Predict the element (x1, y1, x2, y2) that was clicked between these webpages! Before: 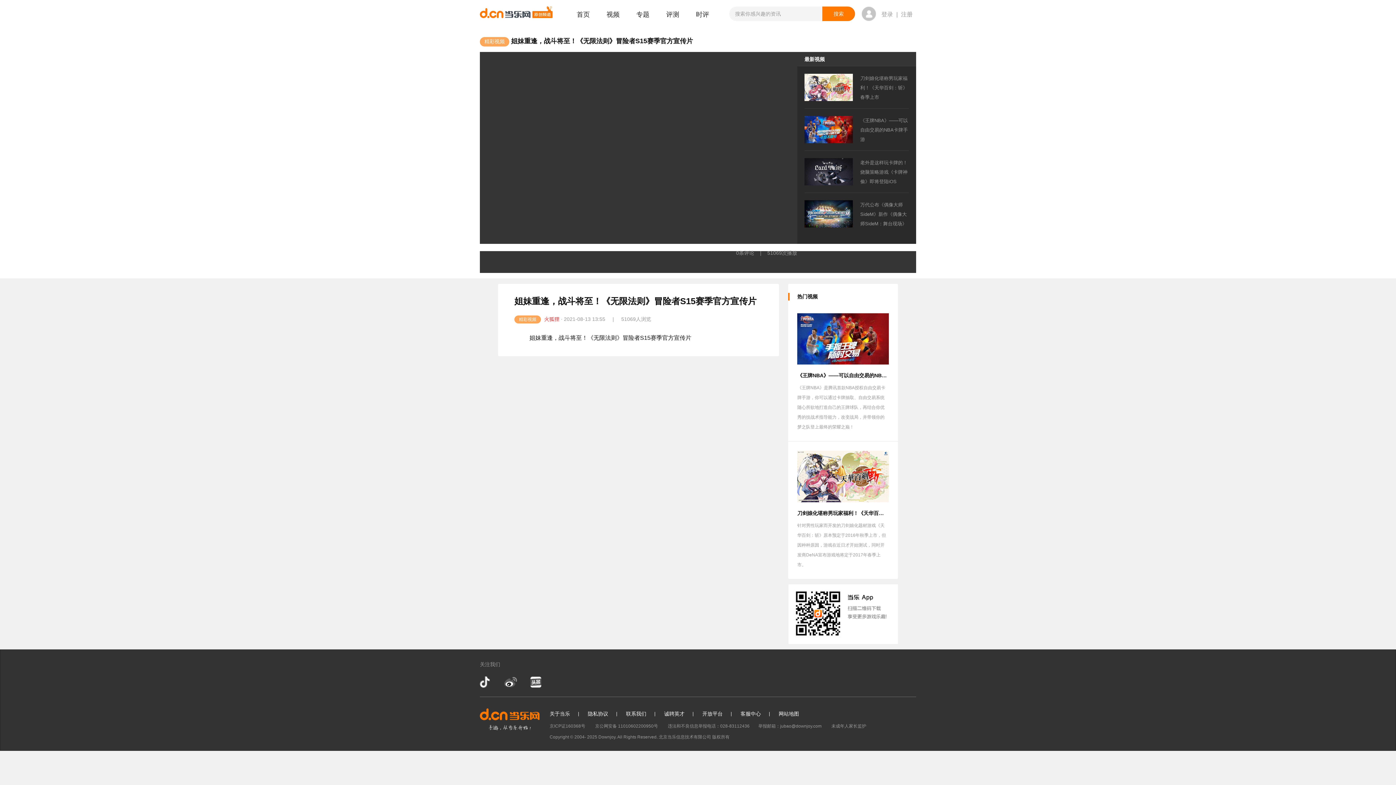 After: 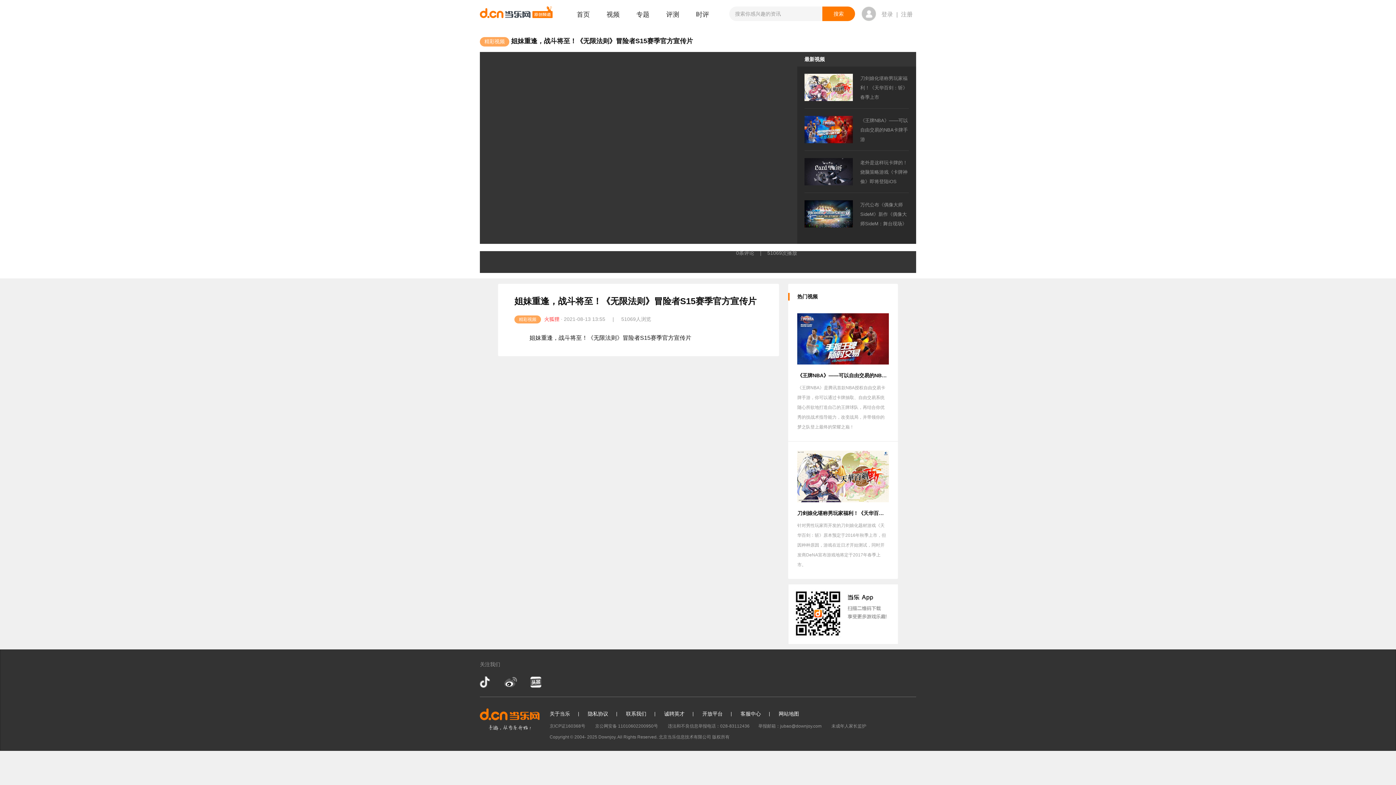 Action: bbox: (831, 724, 866, 729) label: 未成年人家长监护